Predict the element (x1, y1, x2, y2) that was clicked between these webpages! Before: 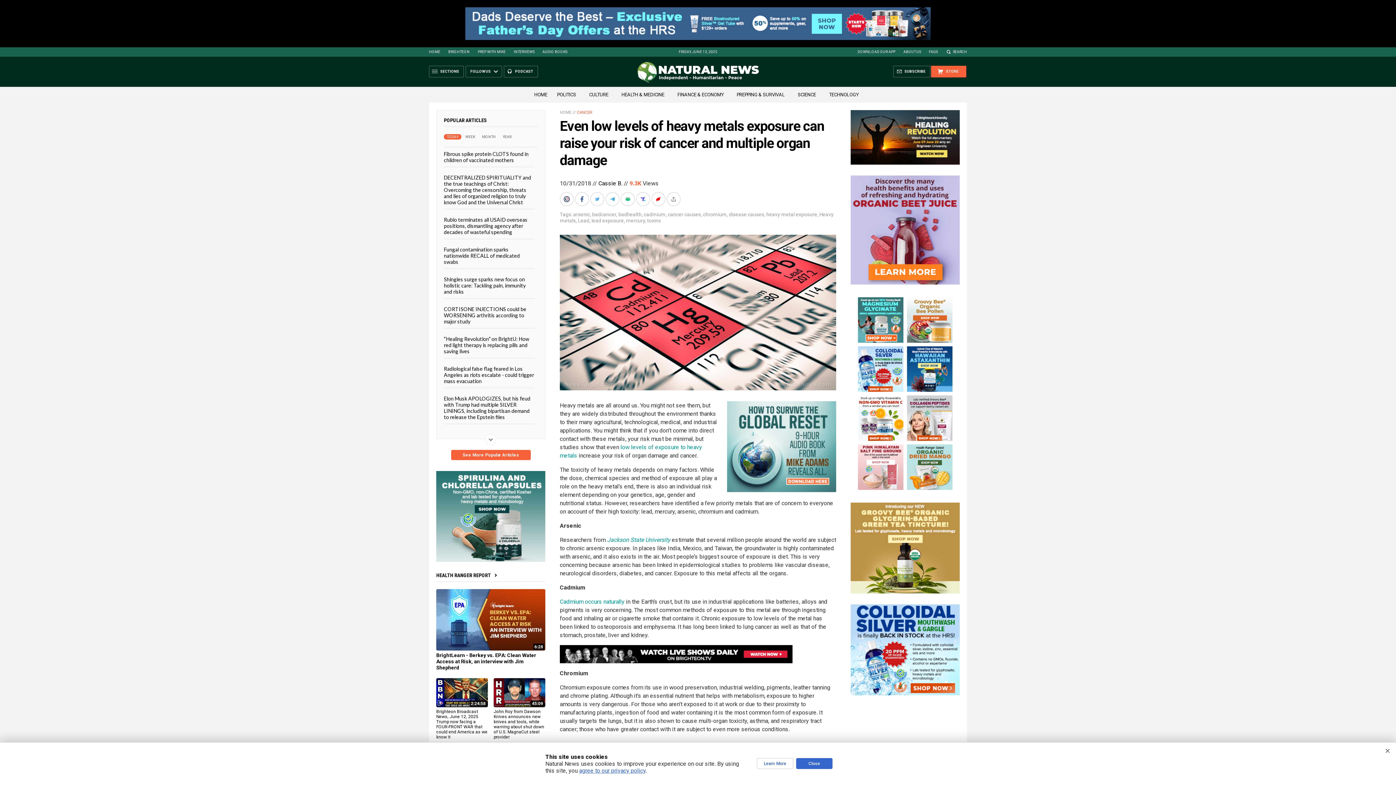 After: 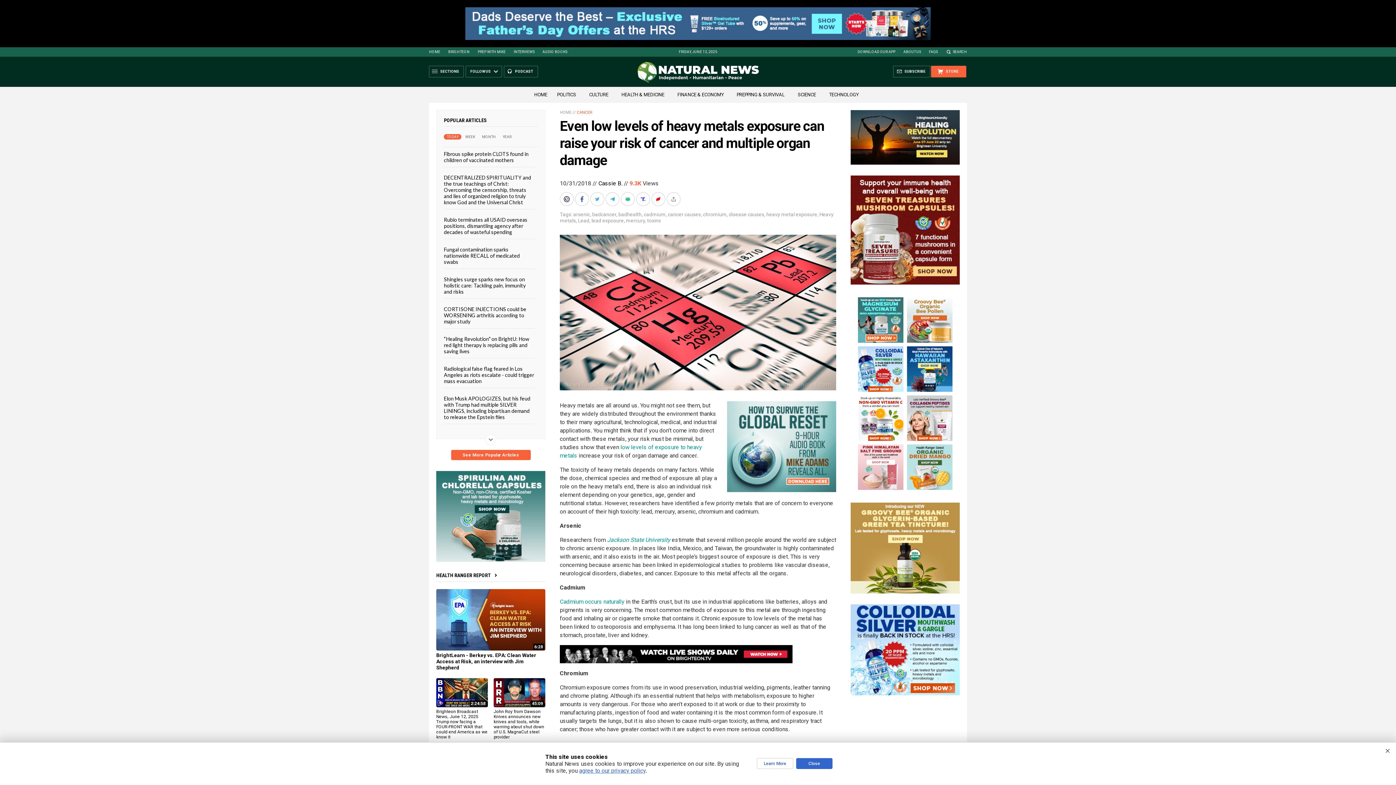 Action: bbox: (907, 346, 952, 392)